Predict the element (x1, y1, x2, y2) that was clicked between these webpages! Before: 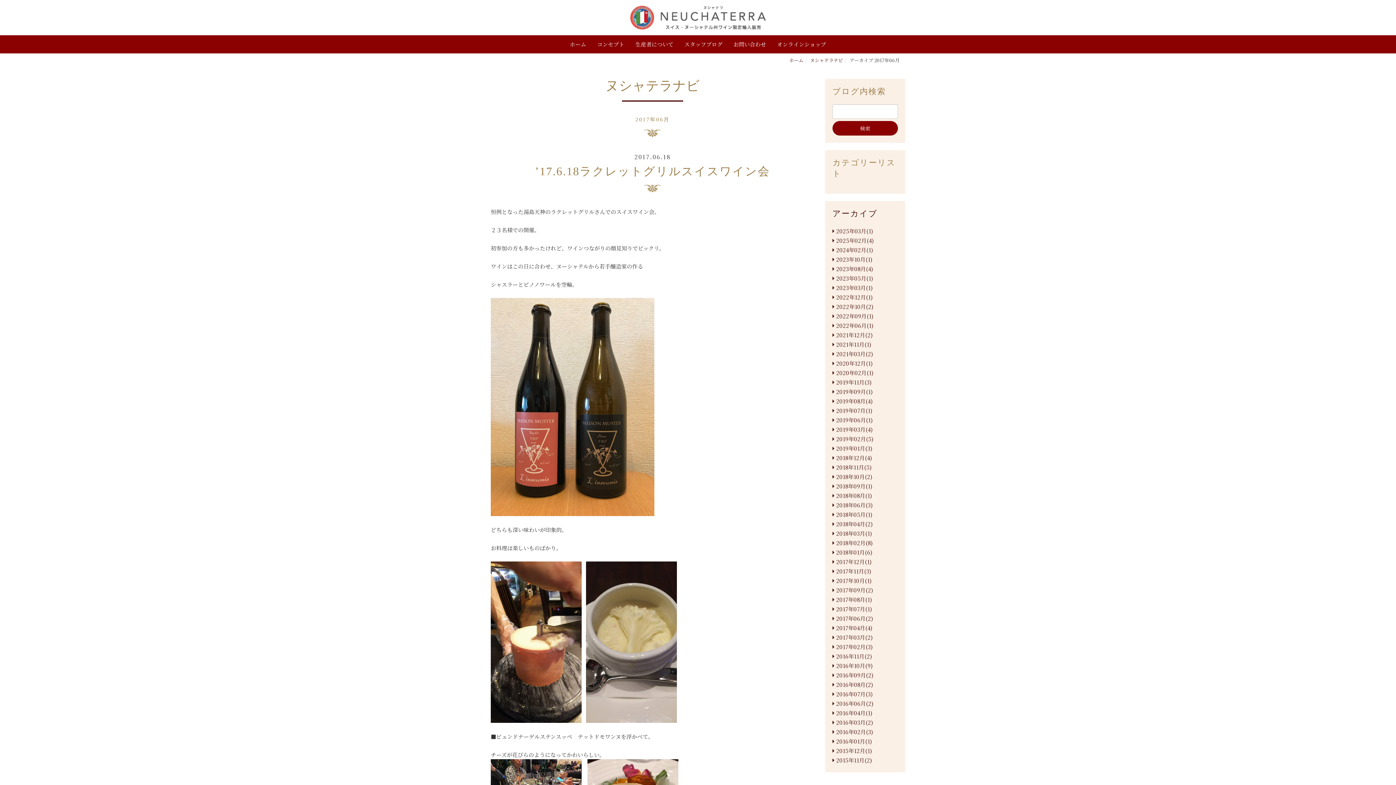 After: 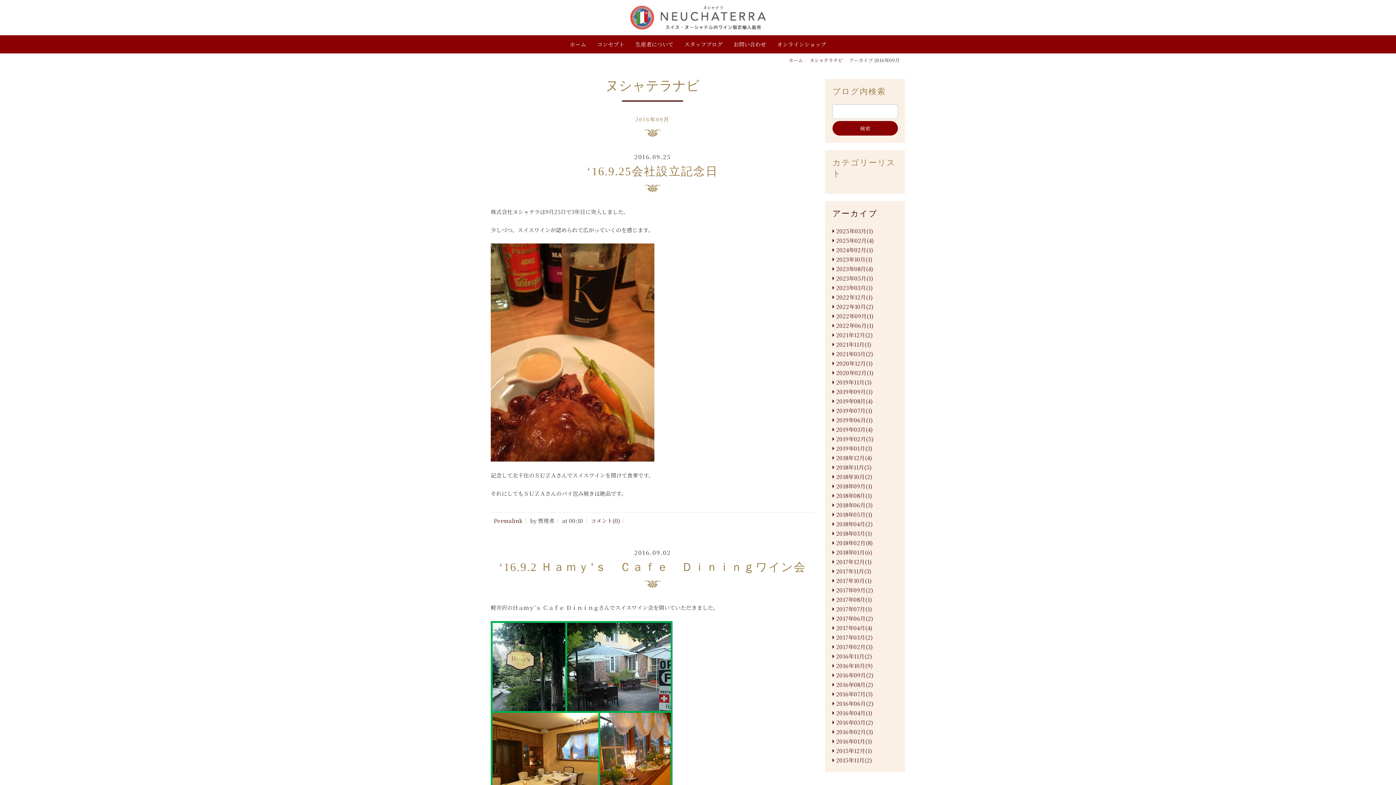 Action: bbox: (836, 671, 873, 679) label: 2016年09月(2)